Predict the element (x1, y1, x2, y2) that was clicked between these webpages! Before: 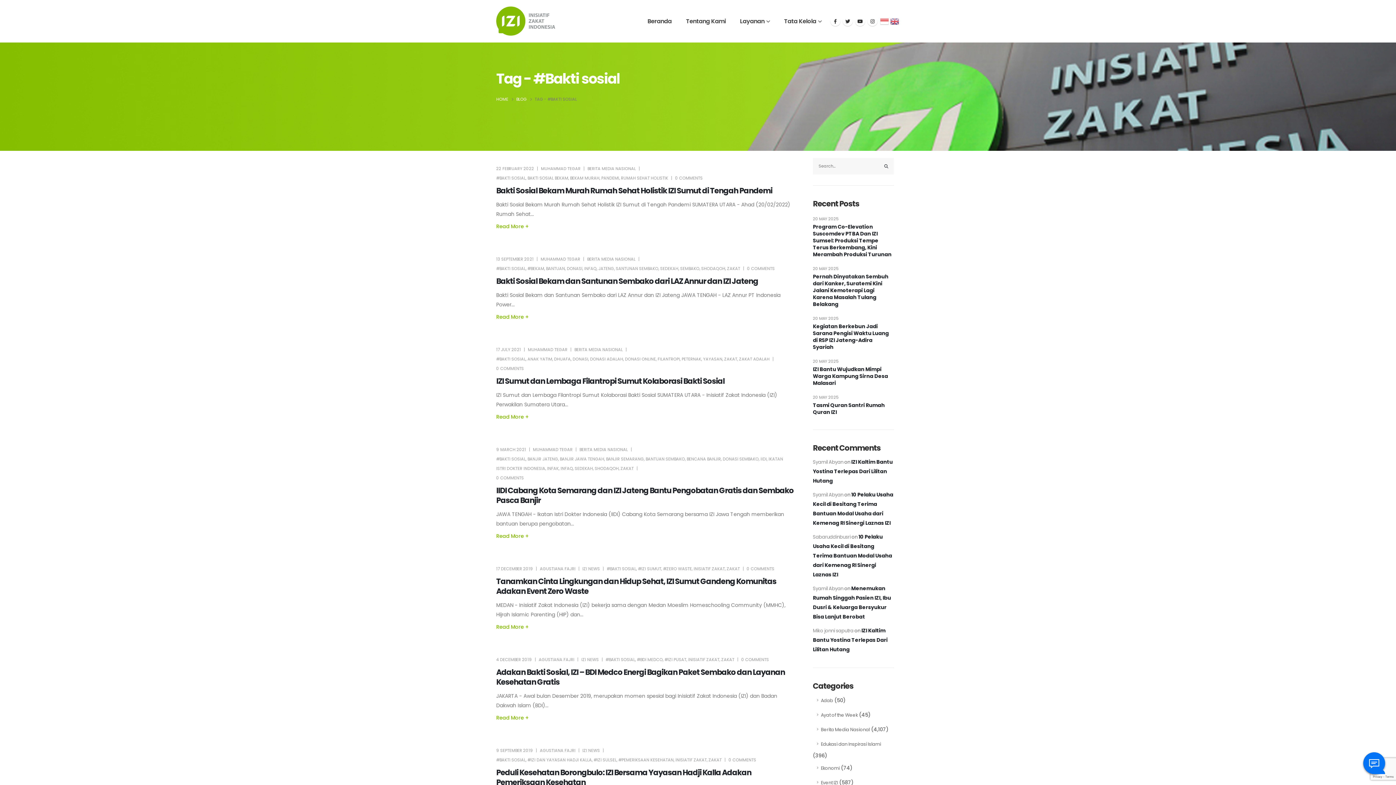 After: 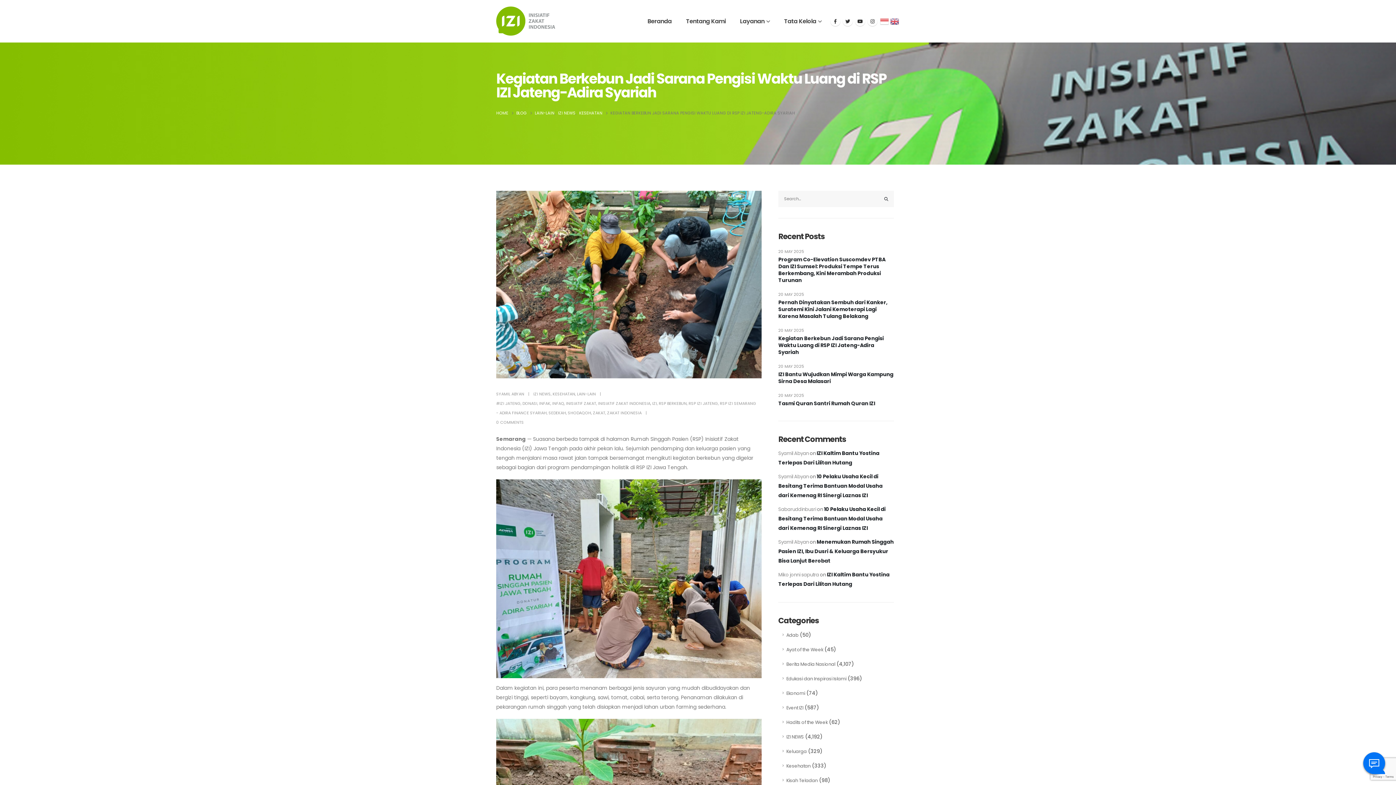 Action: label: Kegiatan Berkebun Jadi Sarana Pengisi Waktu Luang di RSP IZI Jateng-Adira Syariah bbox: (813, 323, 894, 350)